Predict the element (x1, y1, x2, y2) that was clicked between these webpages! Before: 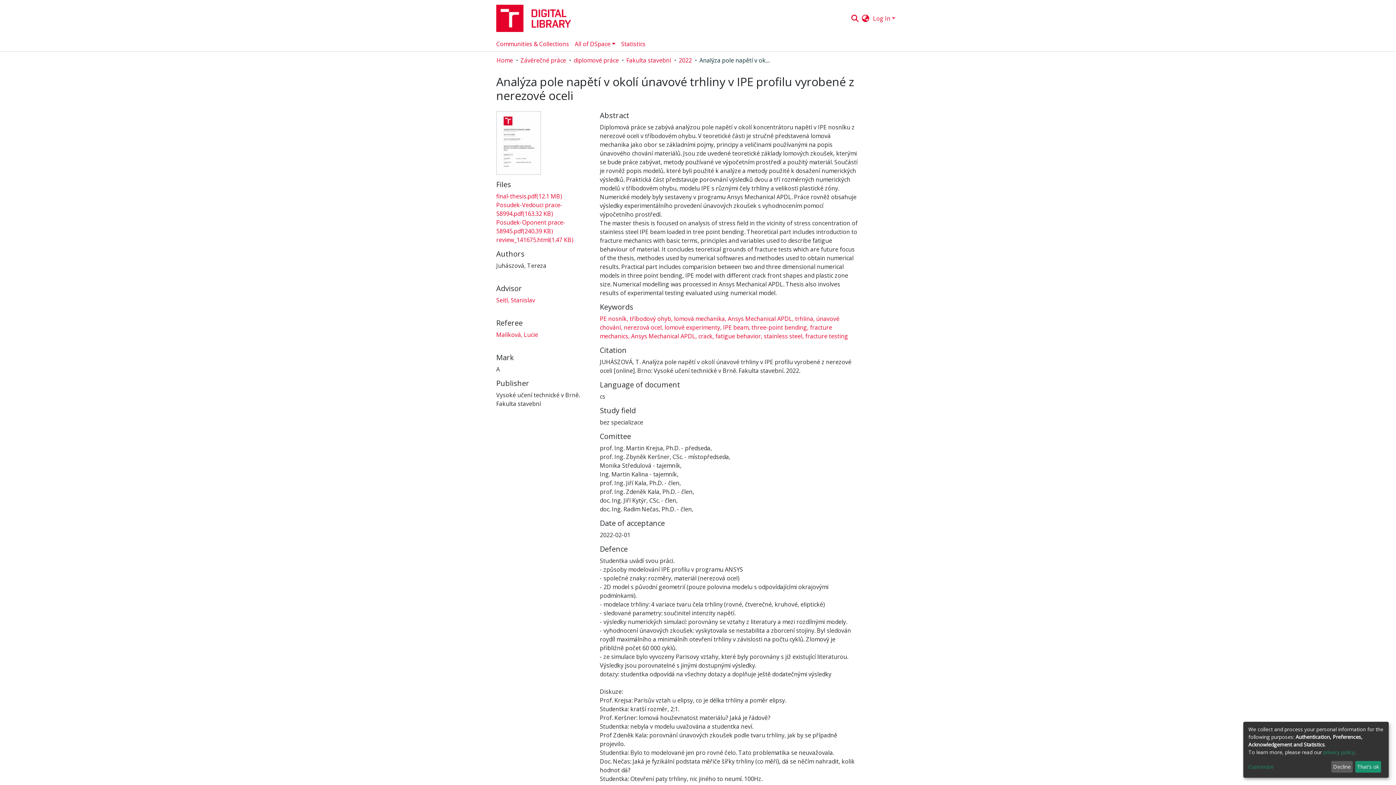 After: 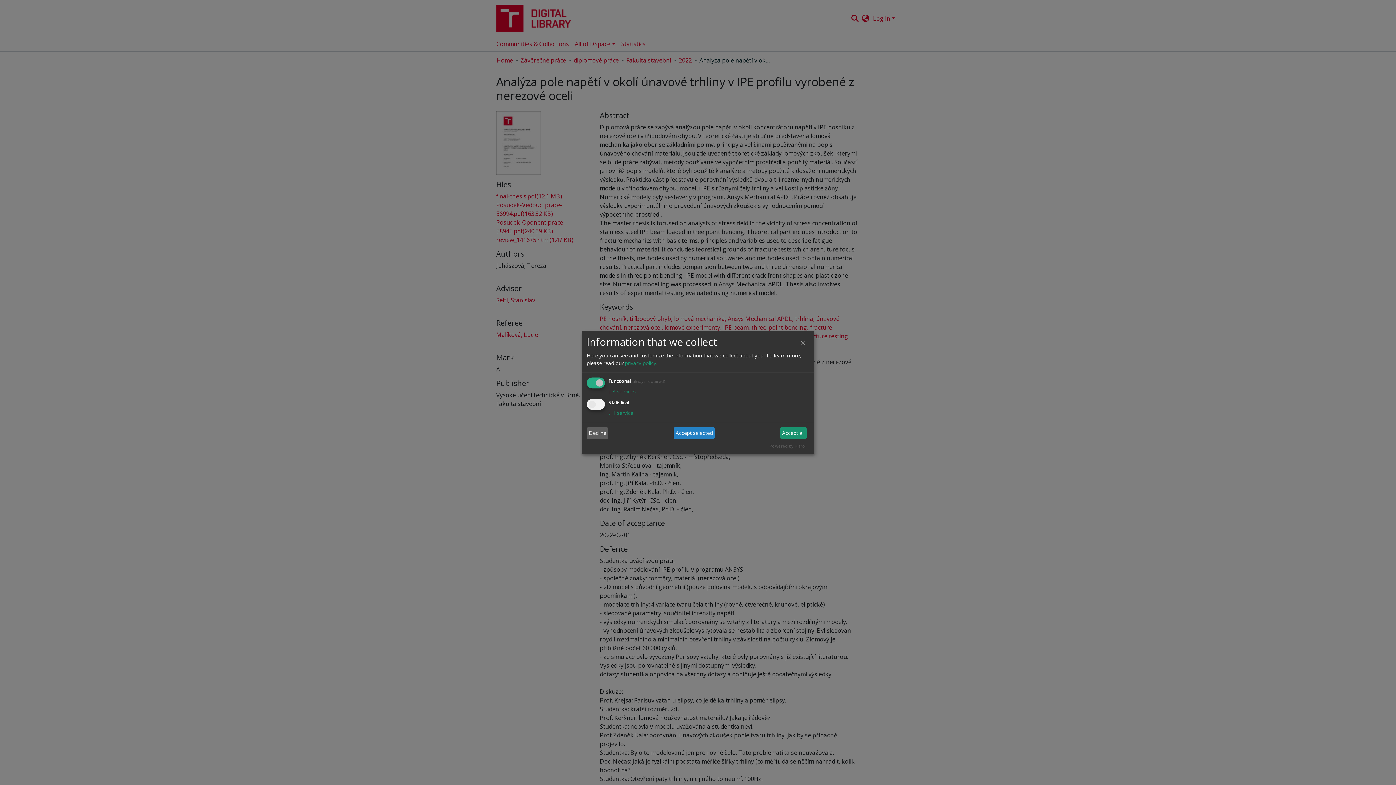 Action: bbox: (1248, 763, 1328, 771) label: Customize